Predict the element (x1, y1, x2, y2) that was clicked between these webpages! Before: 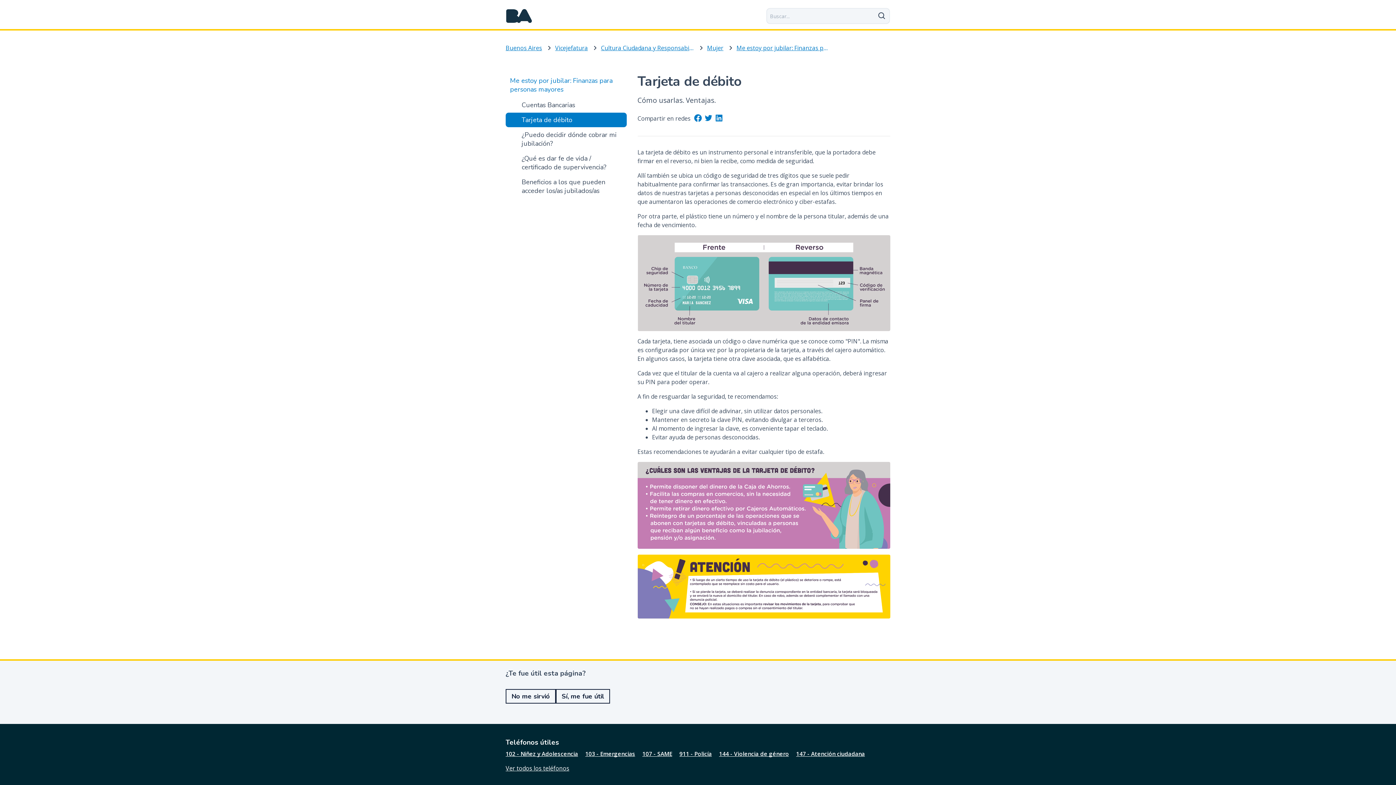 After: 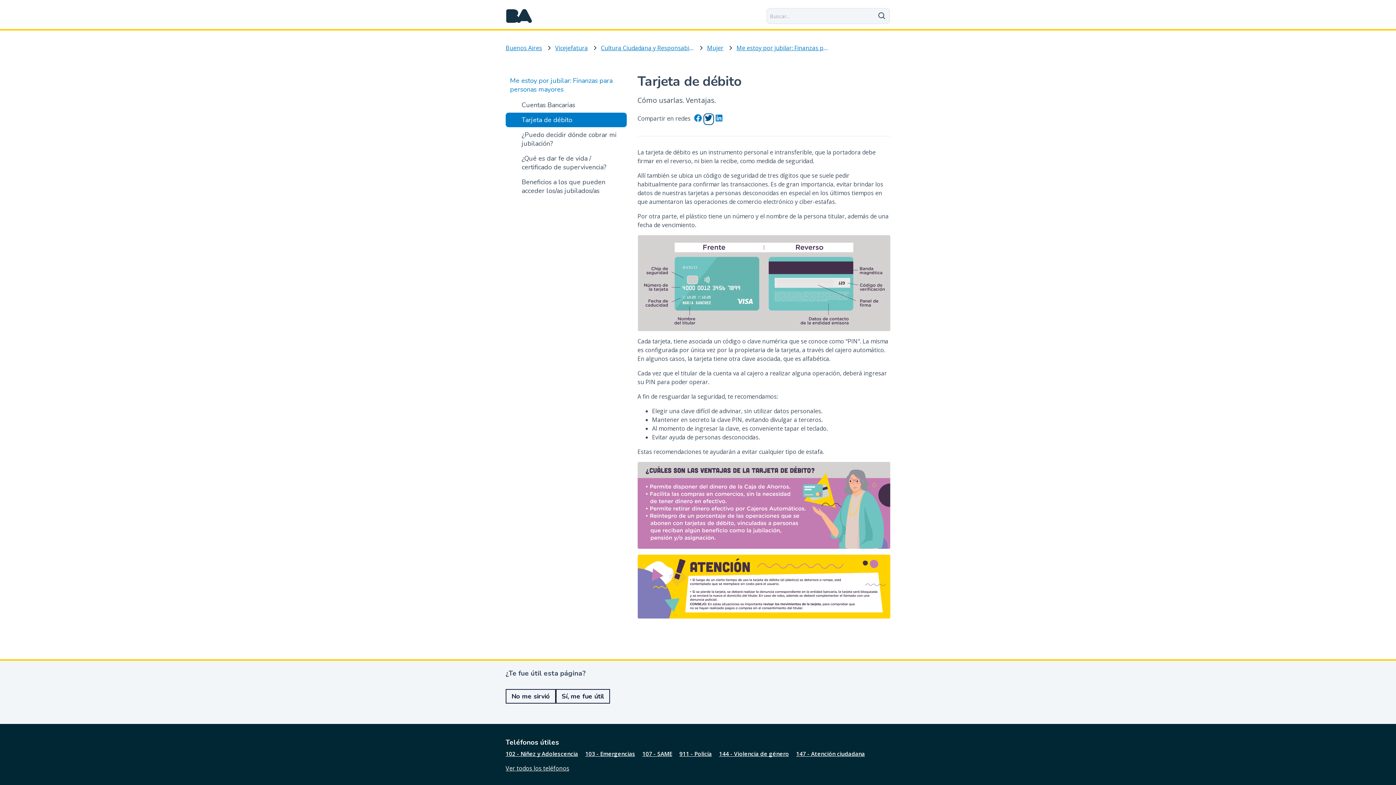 Action: bbox: (704, 114, 713, 124)